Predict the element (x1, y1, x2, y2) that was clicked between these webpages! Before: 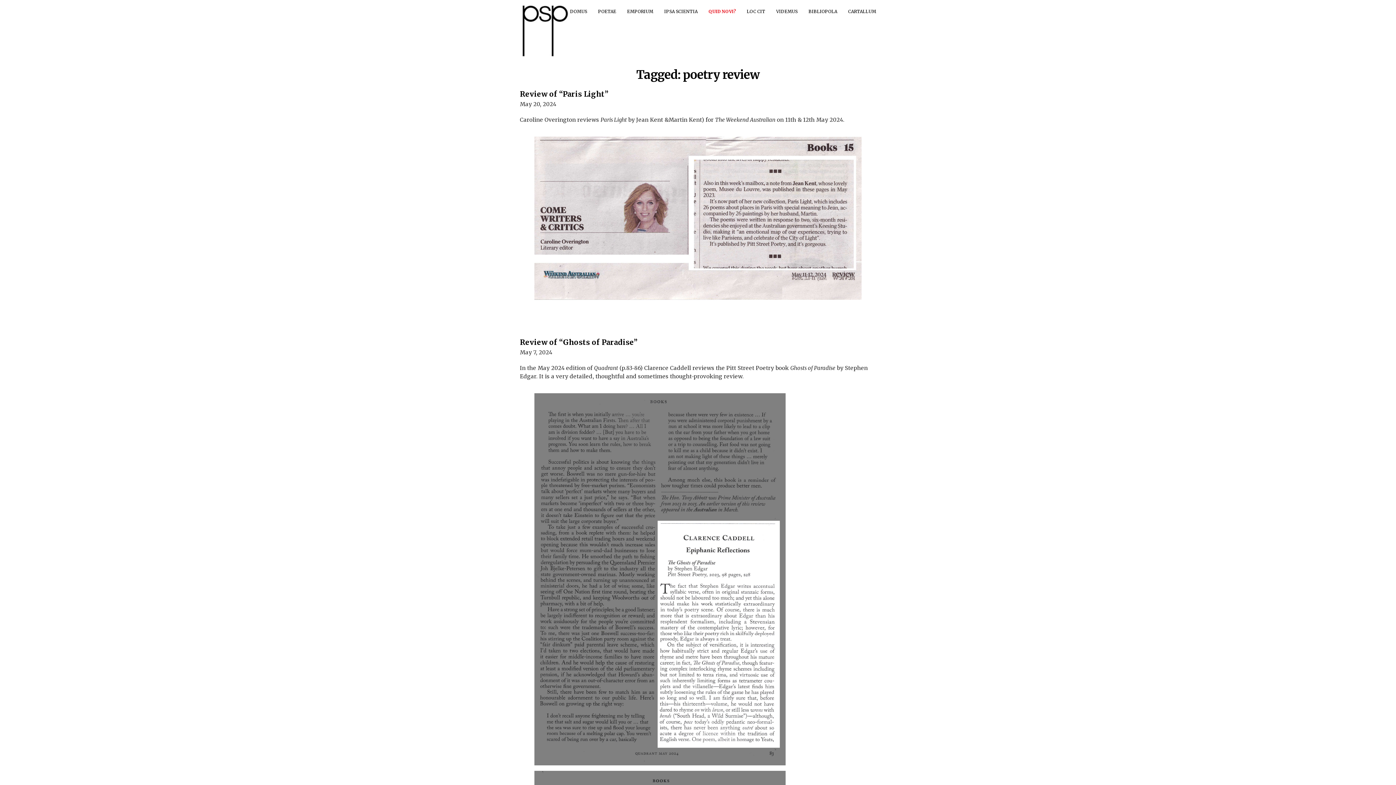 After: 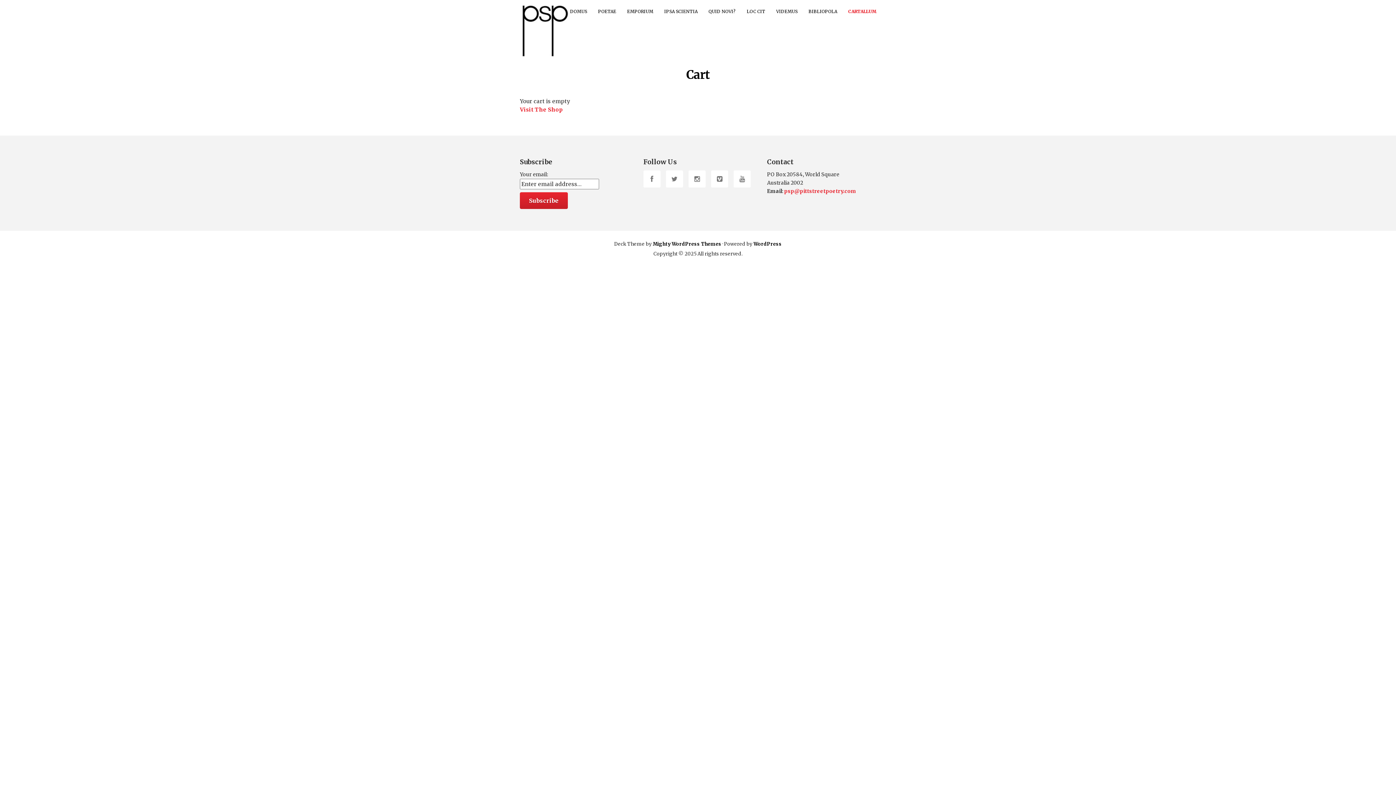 Action: label: CARTALLUM bbox: (848, 8, 876, 15)